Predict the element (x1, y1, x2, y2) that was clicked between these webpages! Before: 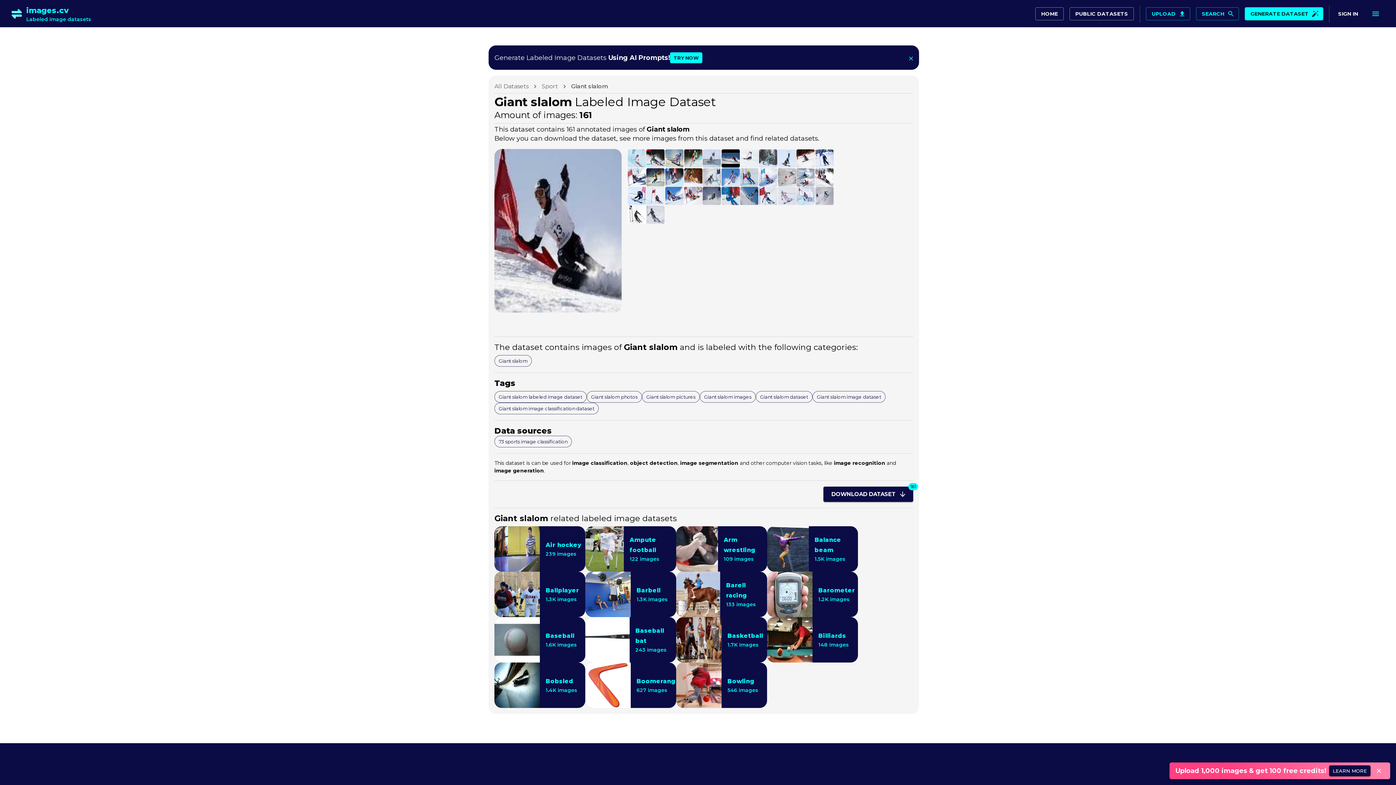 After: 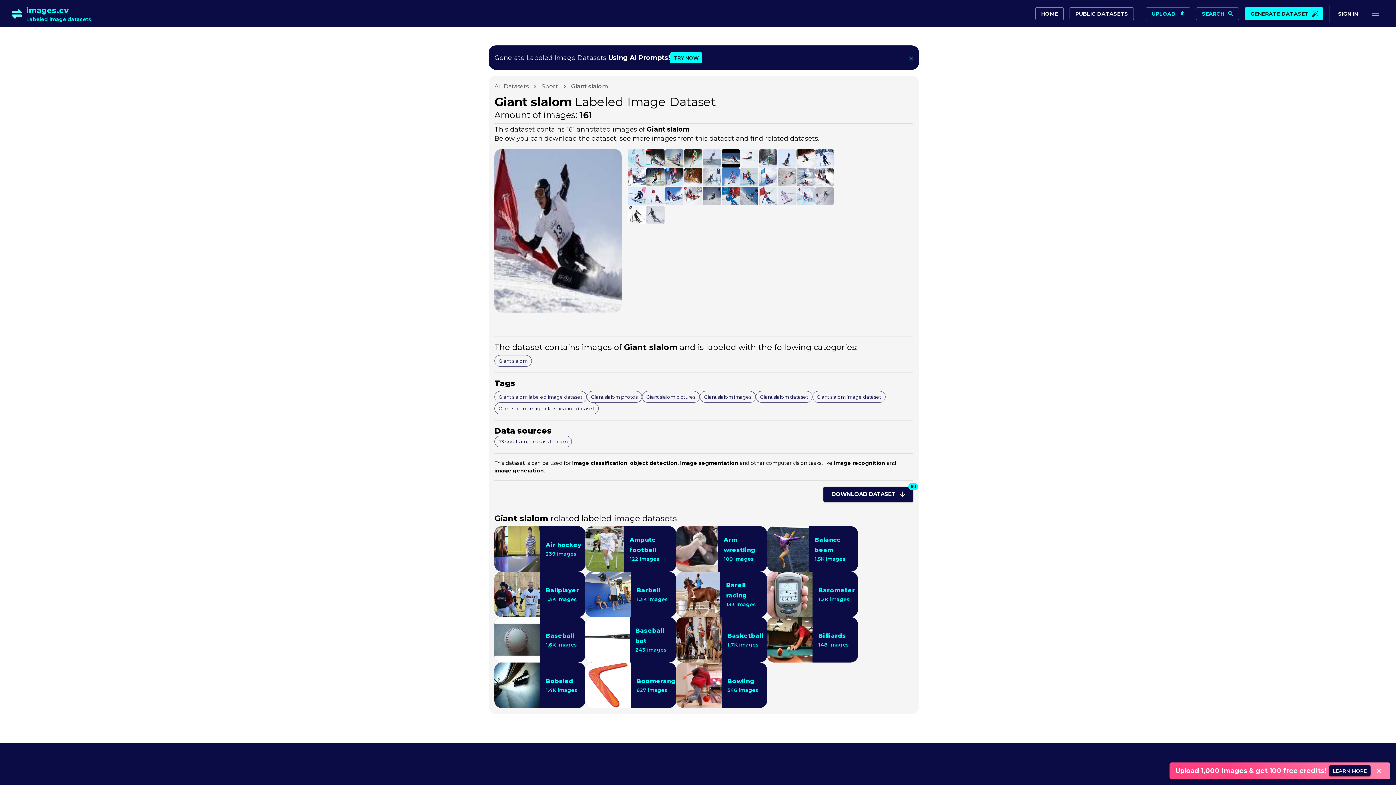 Action: label: Giant slalom bbox: (494, 355, 532, 367)